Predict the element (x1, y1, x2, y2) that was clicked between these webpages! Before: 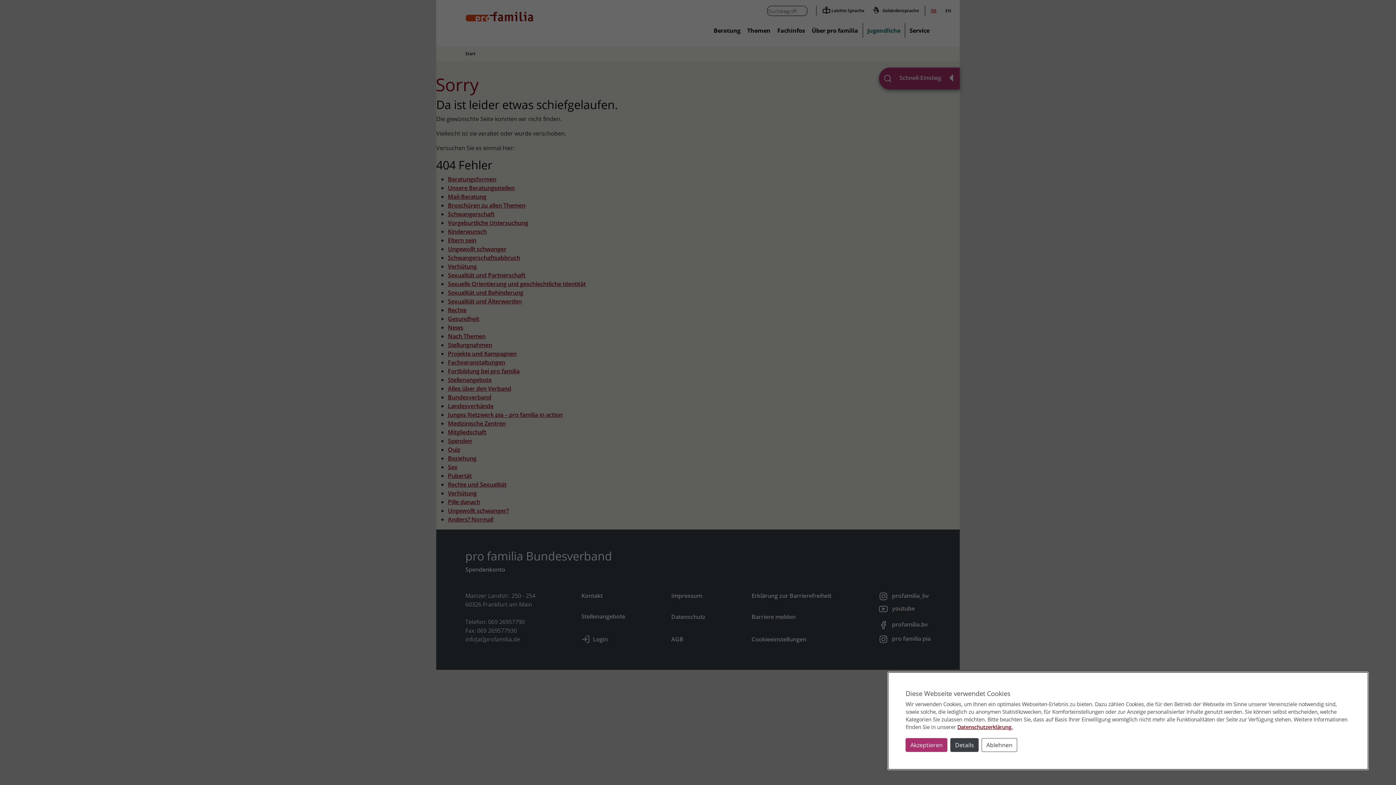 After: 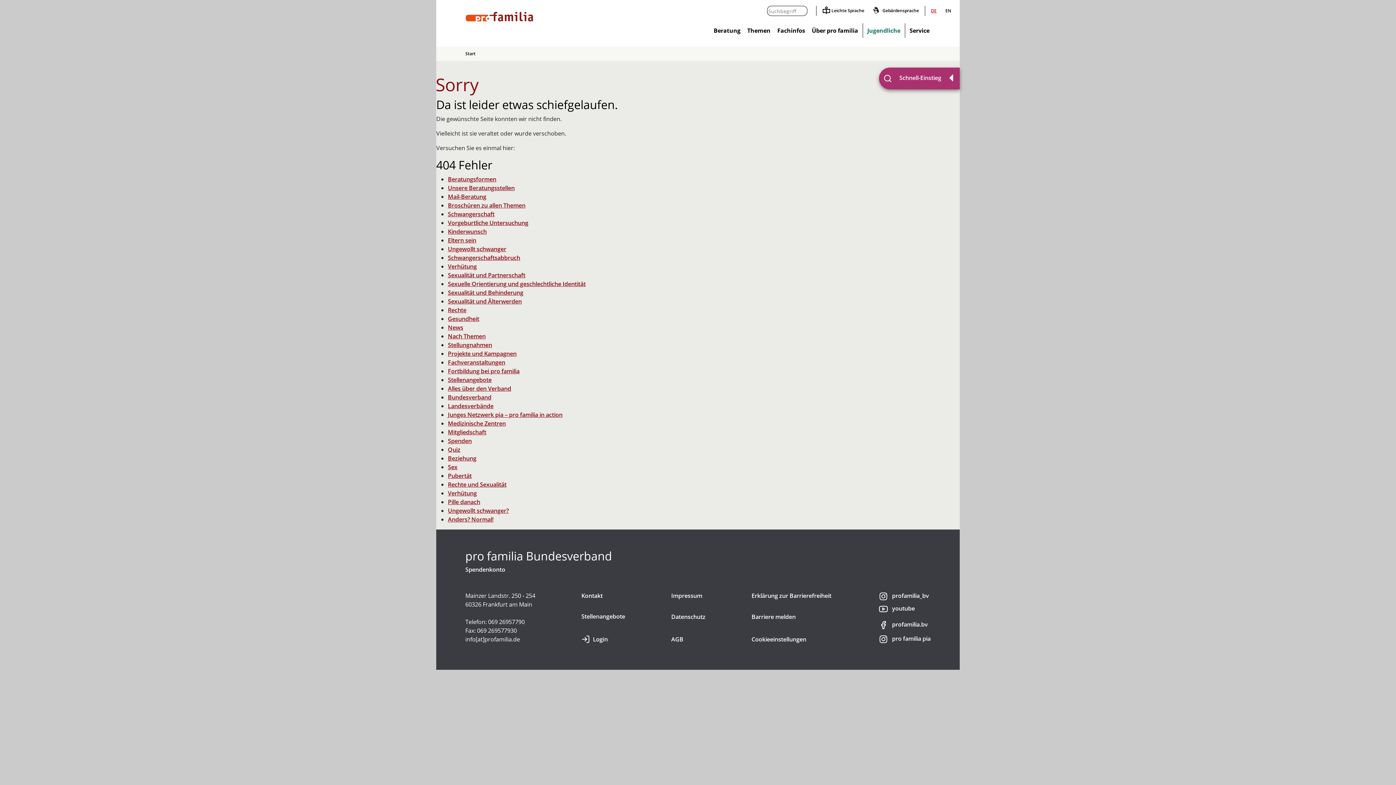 Action: bbox: (981, 738, 1017, 752) label: Ablehnen